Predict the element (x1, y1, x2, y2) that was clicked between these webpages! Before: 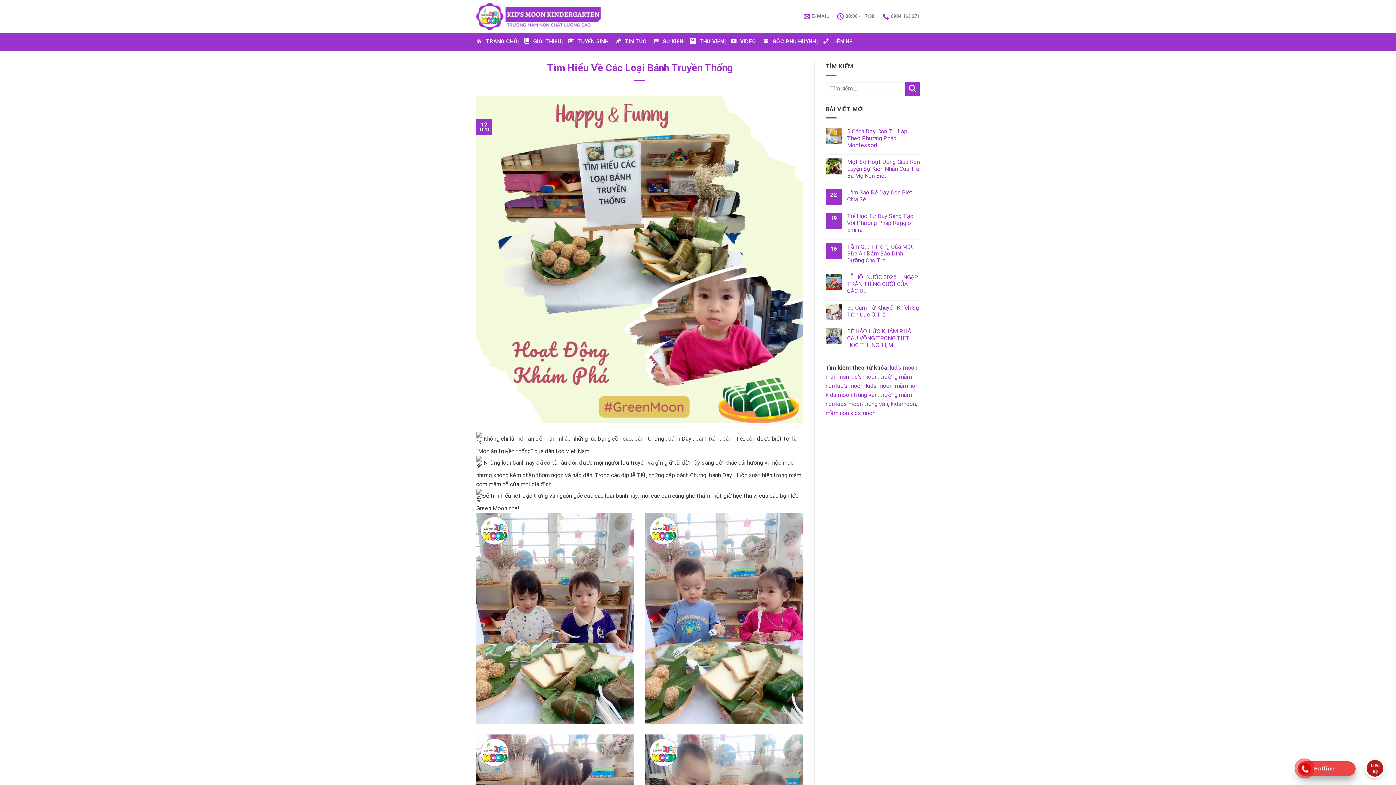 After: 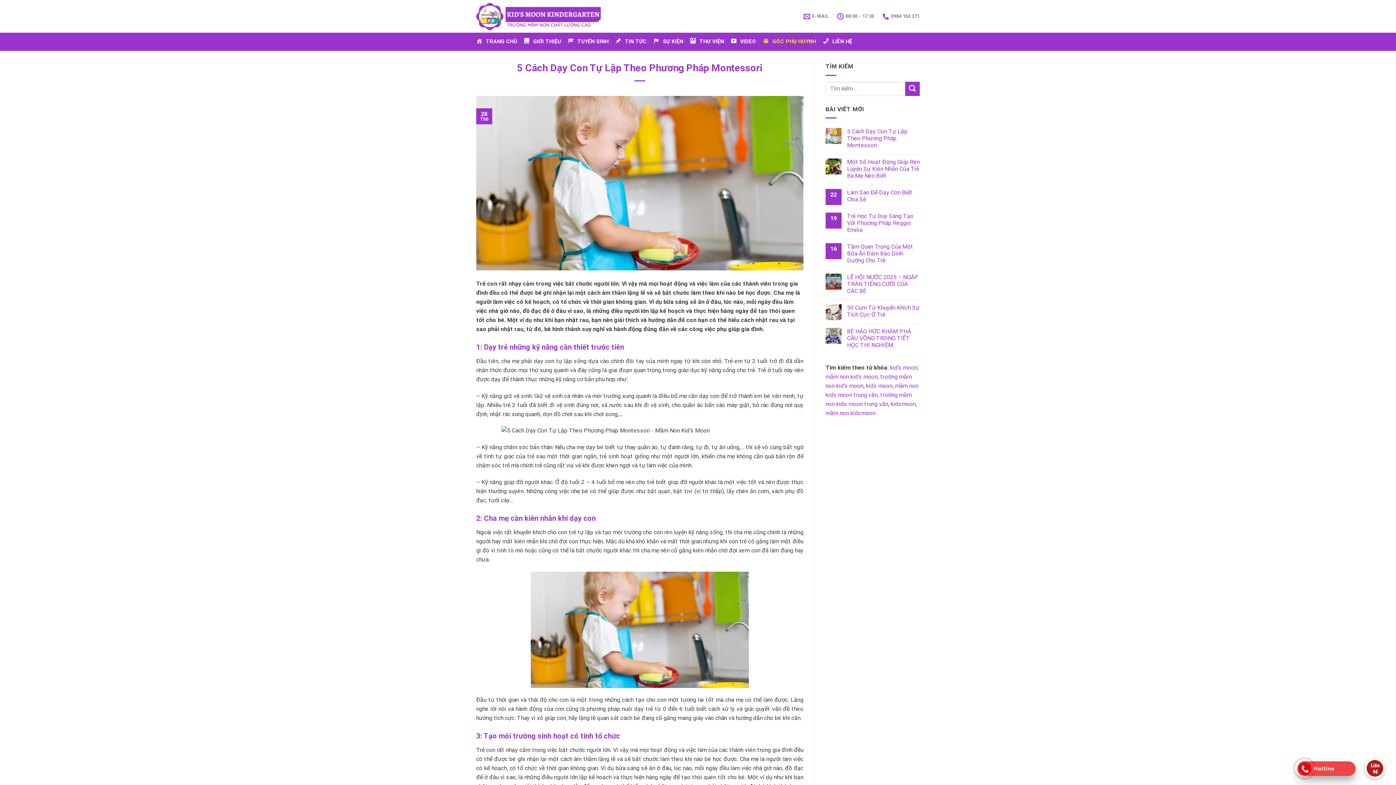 Action: label: 5 Cách Dạy Con Tự Lập Theo Phương Pháp Montessori bbox: (847, 128, 920, 148)